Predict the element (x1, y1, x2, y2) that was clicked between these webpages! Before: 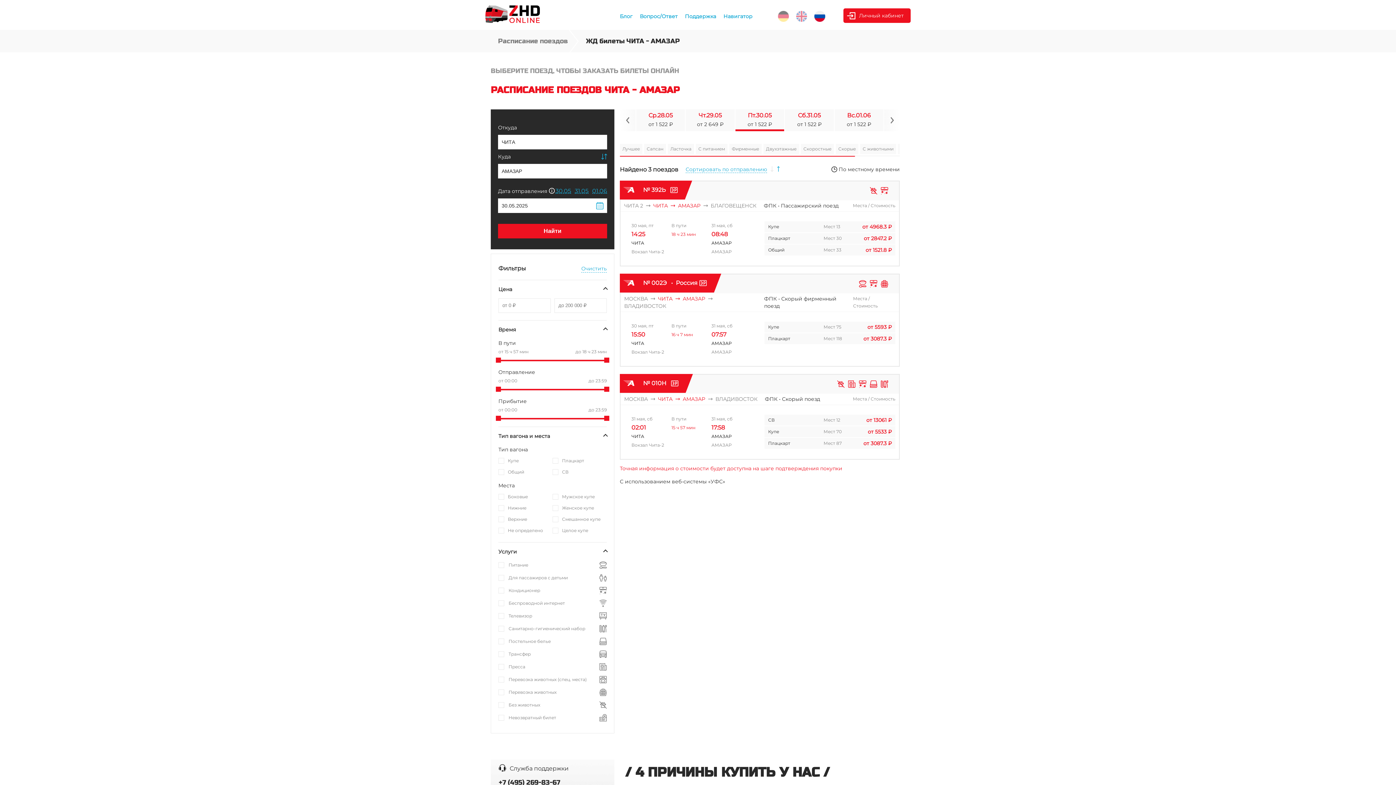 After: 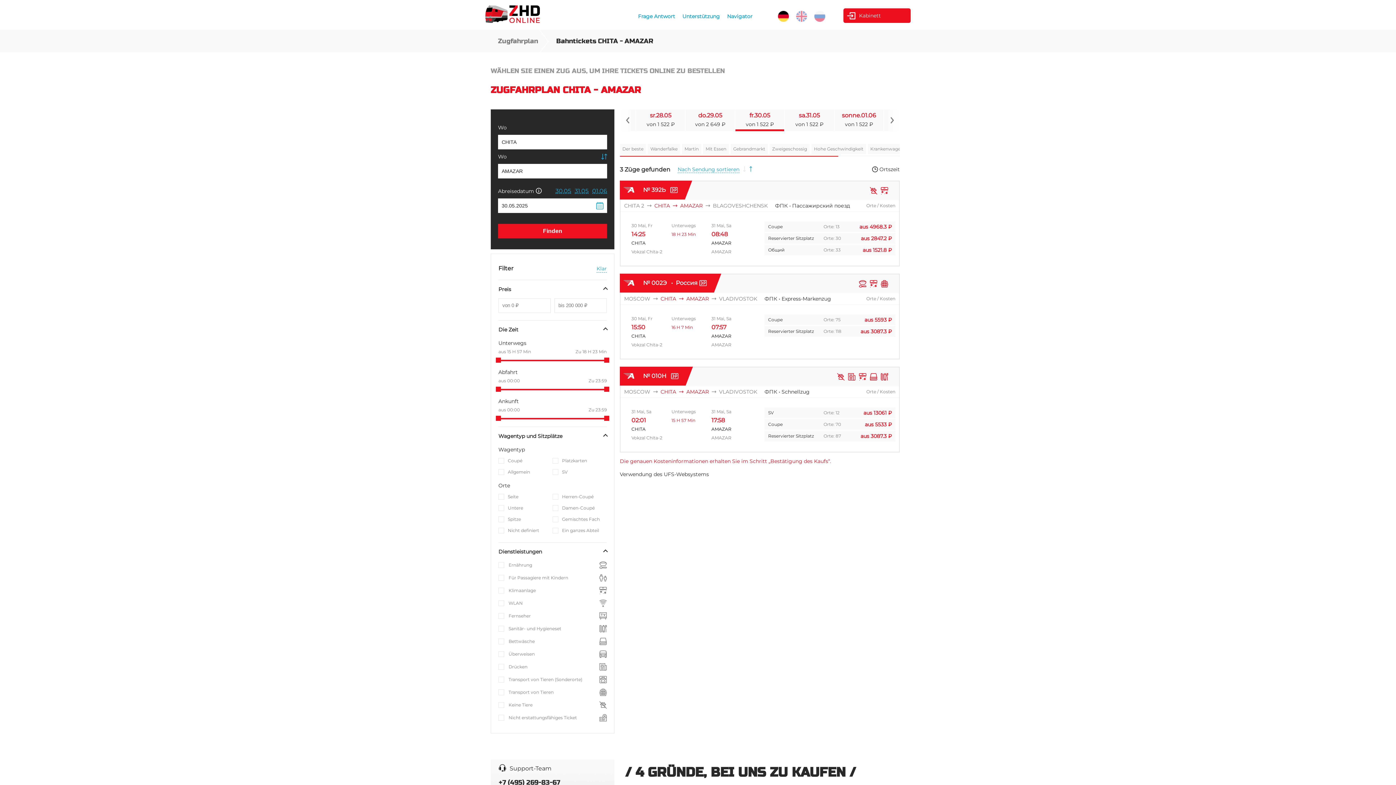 Action: bbox: (778, 10, 789, 21)